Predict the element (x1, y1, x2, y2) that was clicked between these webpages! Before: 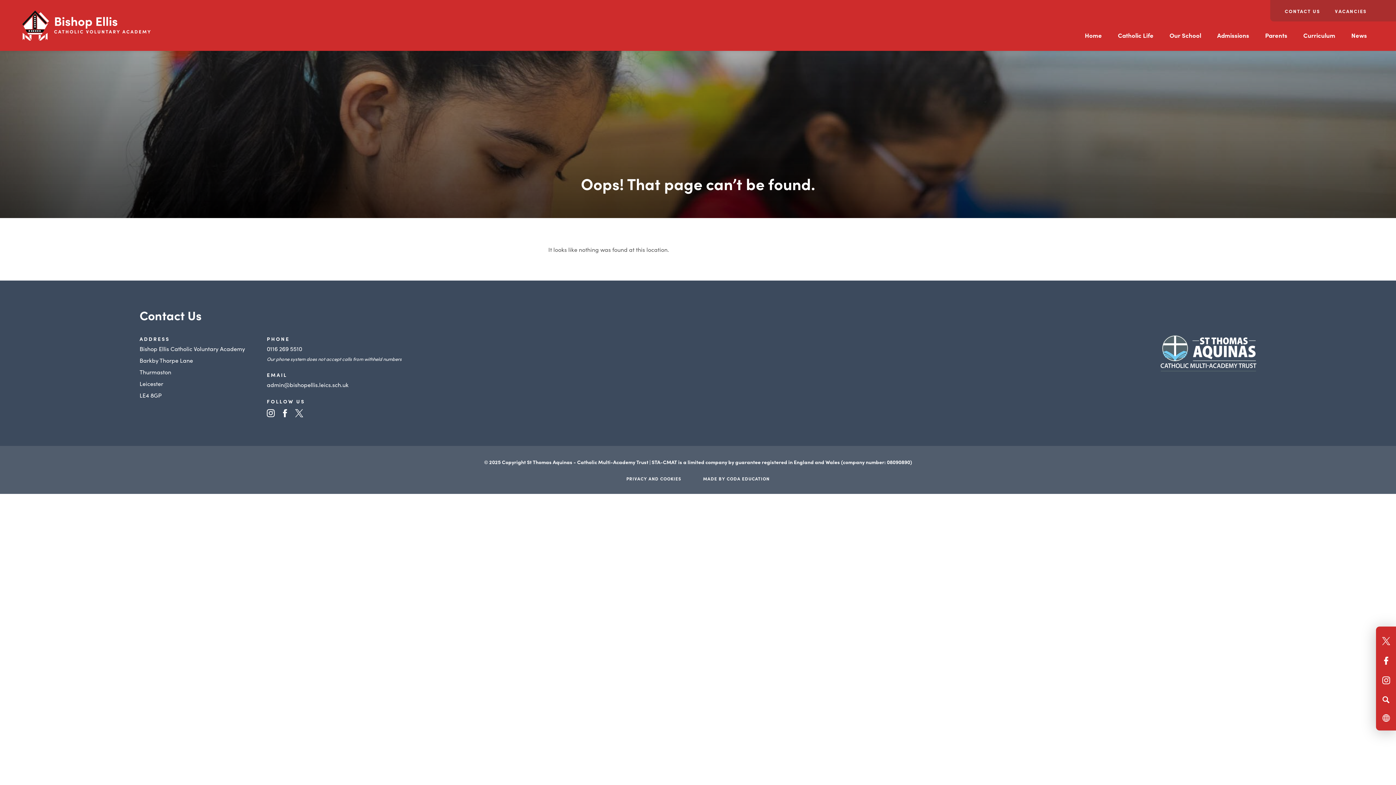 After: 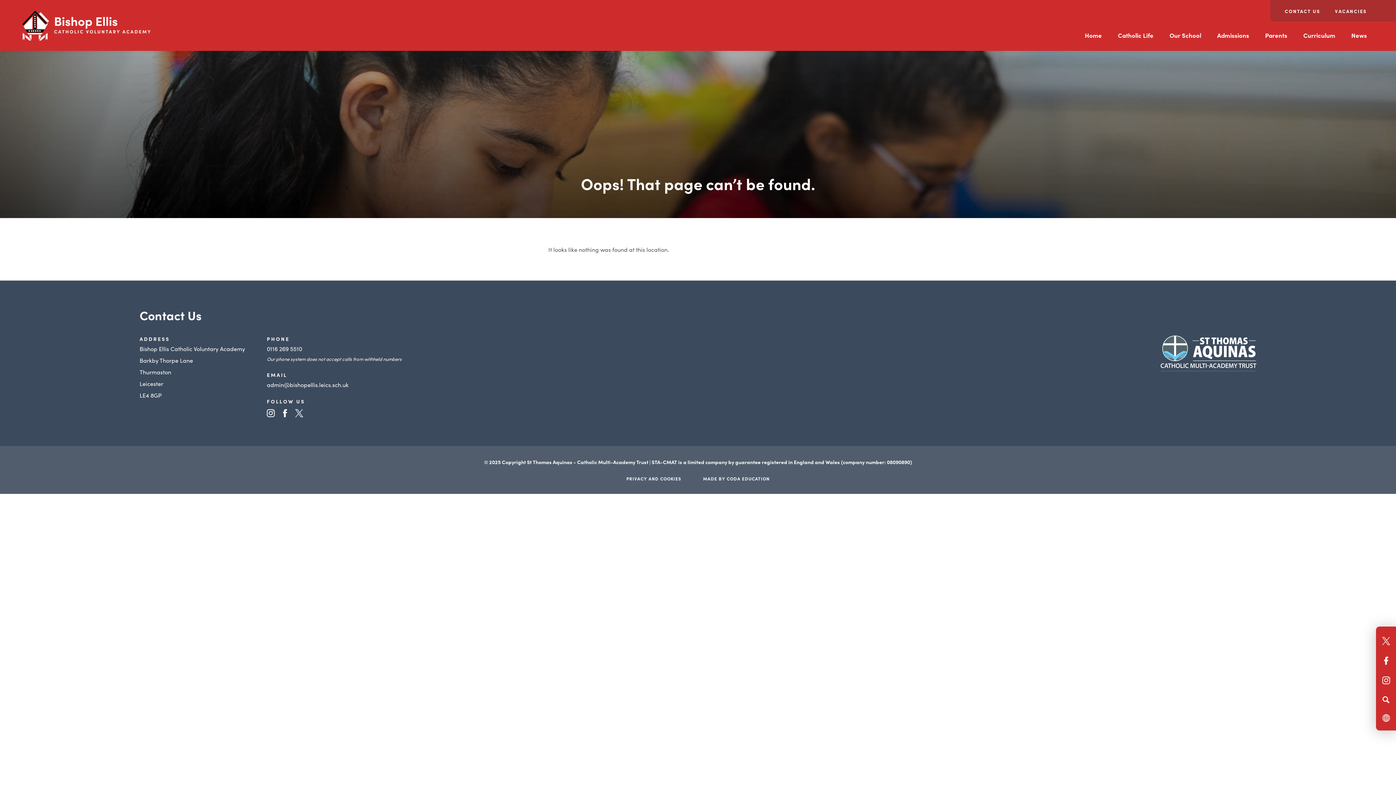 Action: label:  
(opens in new tab) bbox: (281, 410, 295, 418)